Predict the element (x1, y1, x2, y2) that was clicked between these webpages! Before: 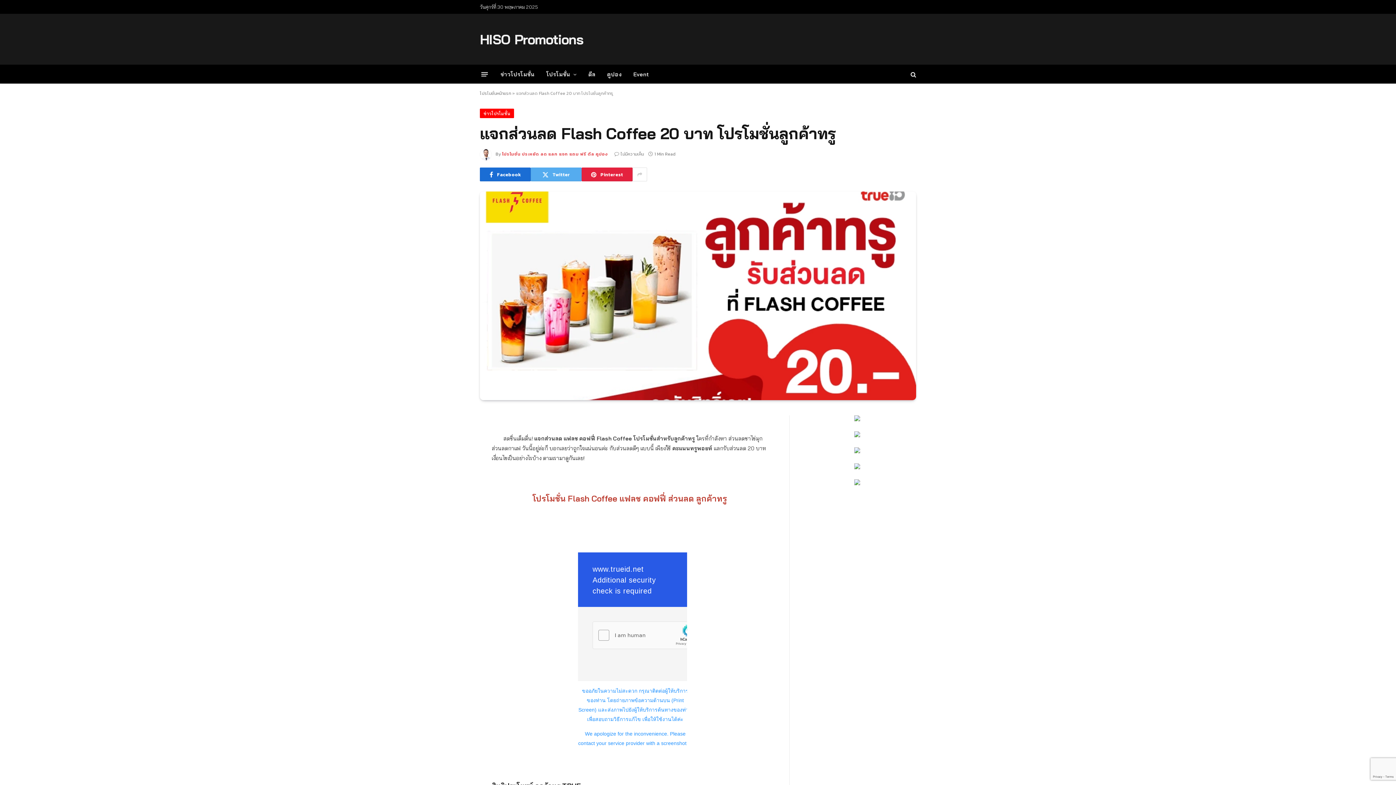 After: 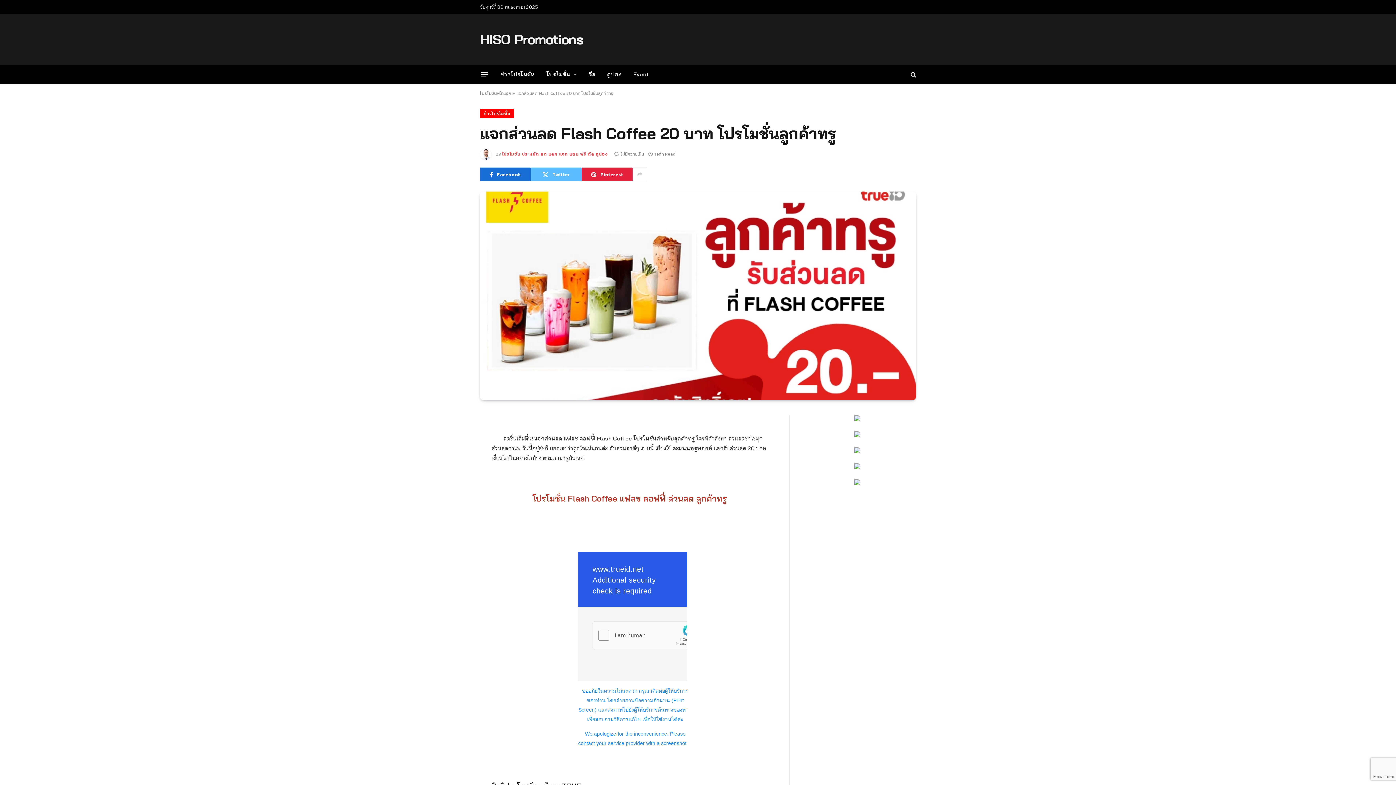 Action: label: Twitter bbox: (530, 167, 581, 181)